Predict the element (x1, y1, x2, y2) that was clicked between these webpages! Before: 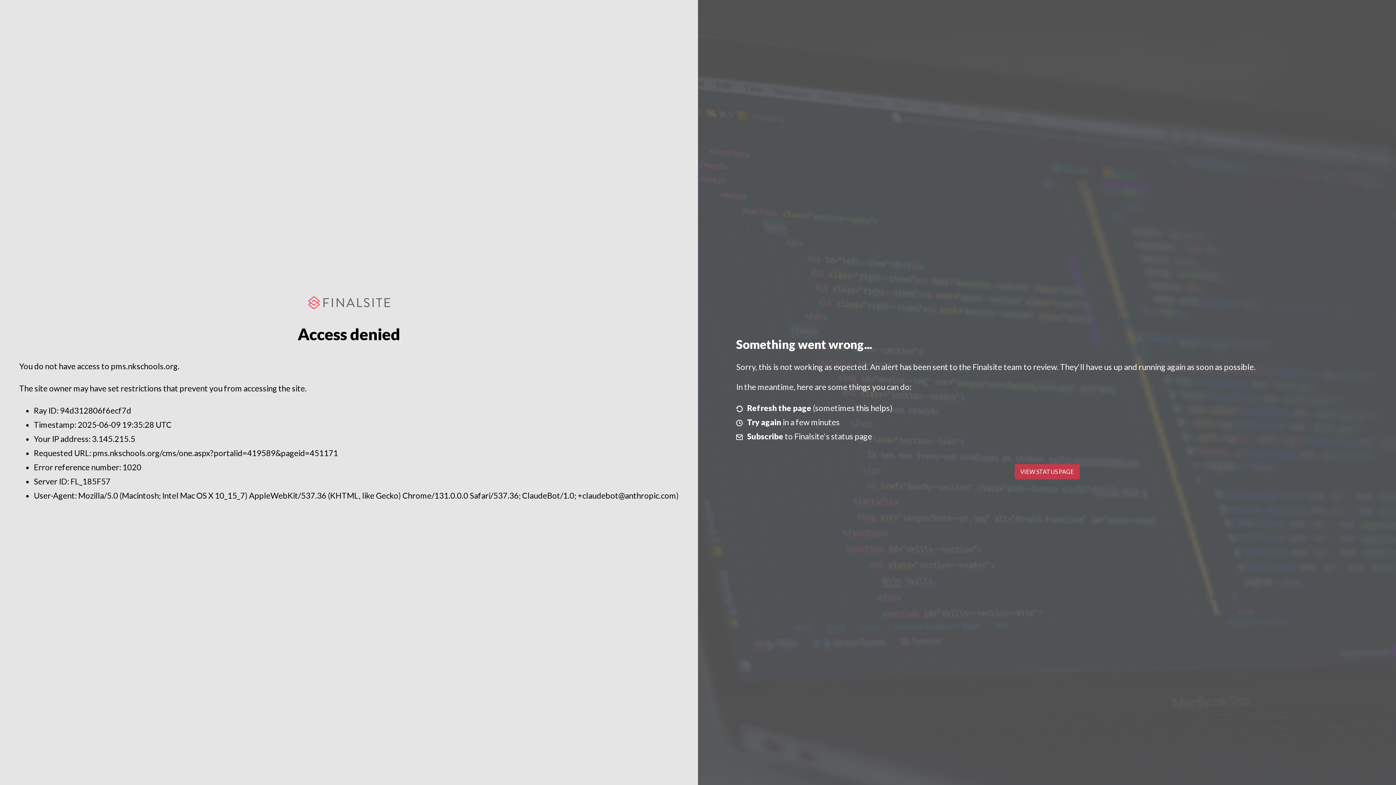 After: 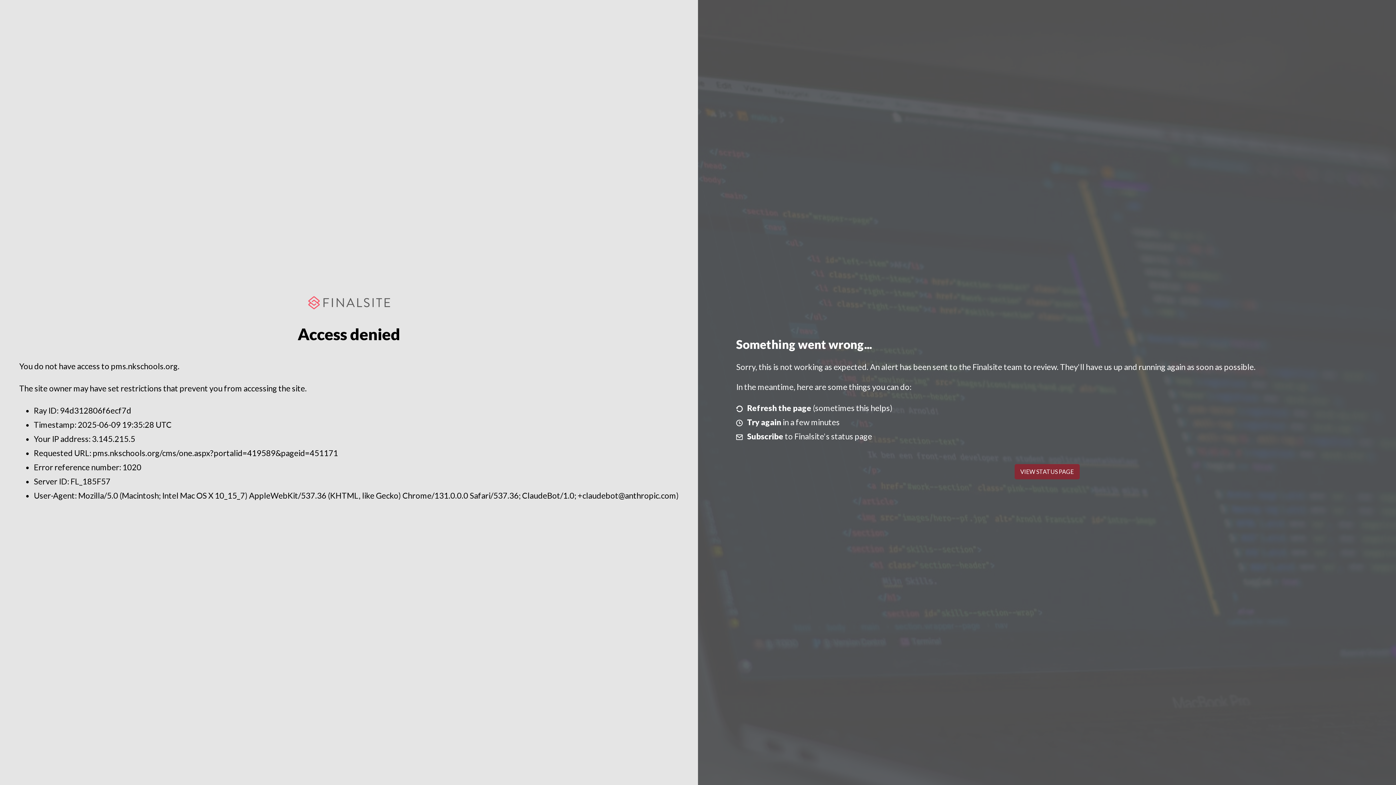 Action: label: VIEW STATUS PAGE bbox: (1014, 464, 1079, 479)